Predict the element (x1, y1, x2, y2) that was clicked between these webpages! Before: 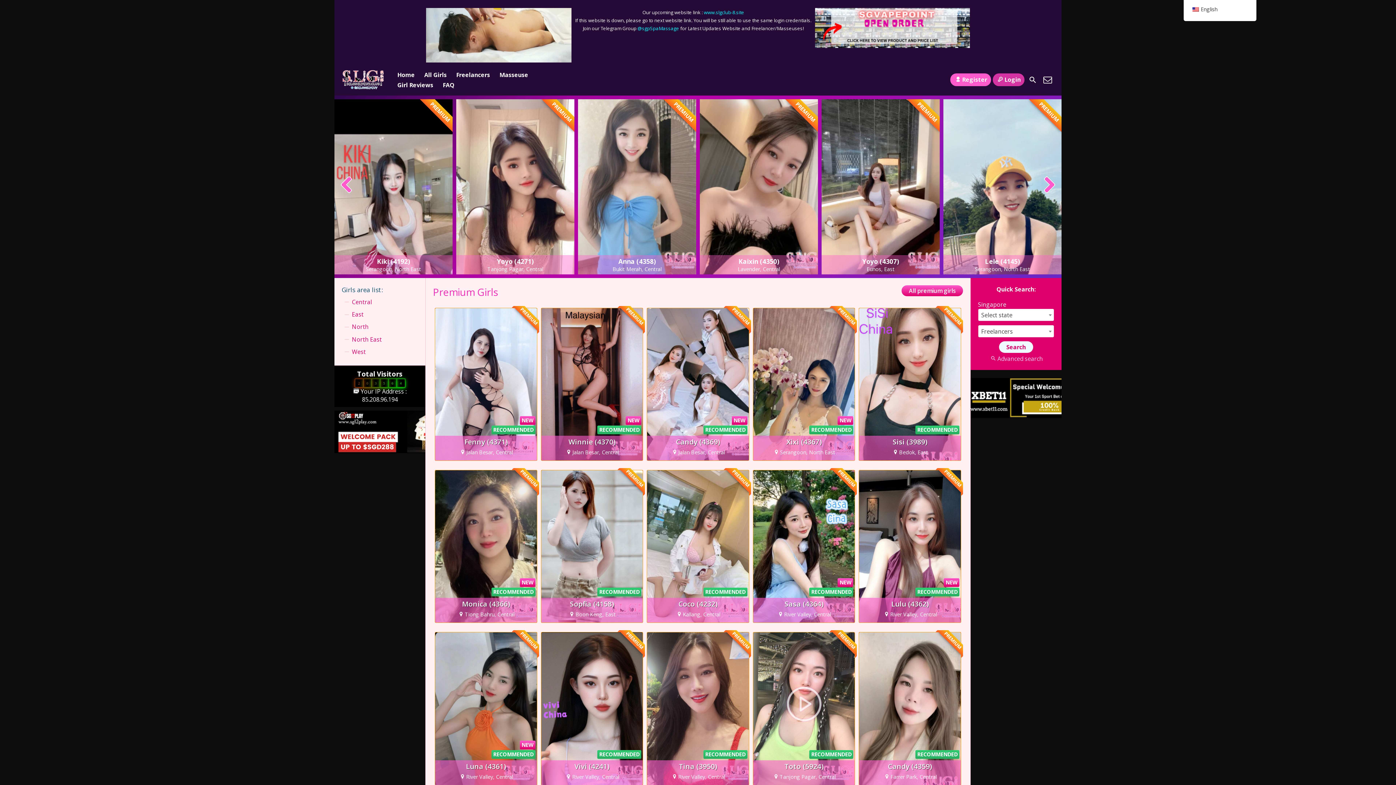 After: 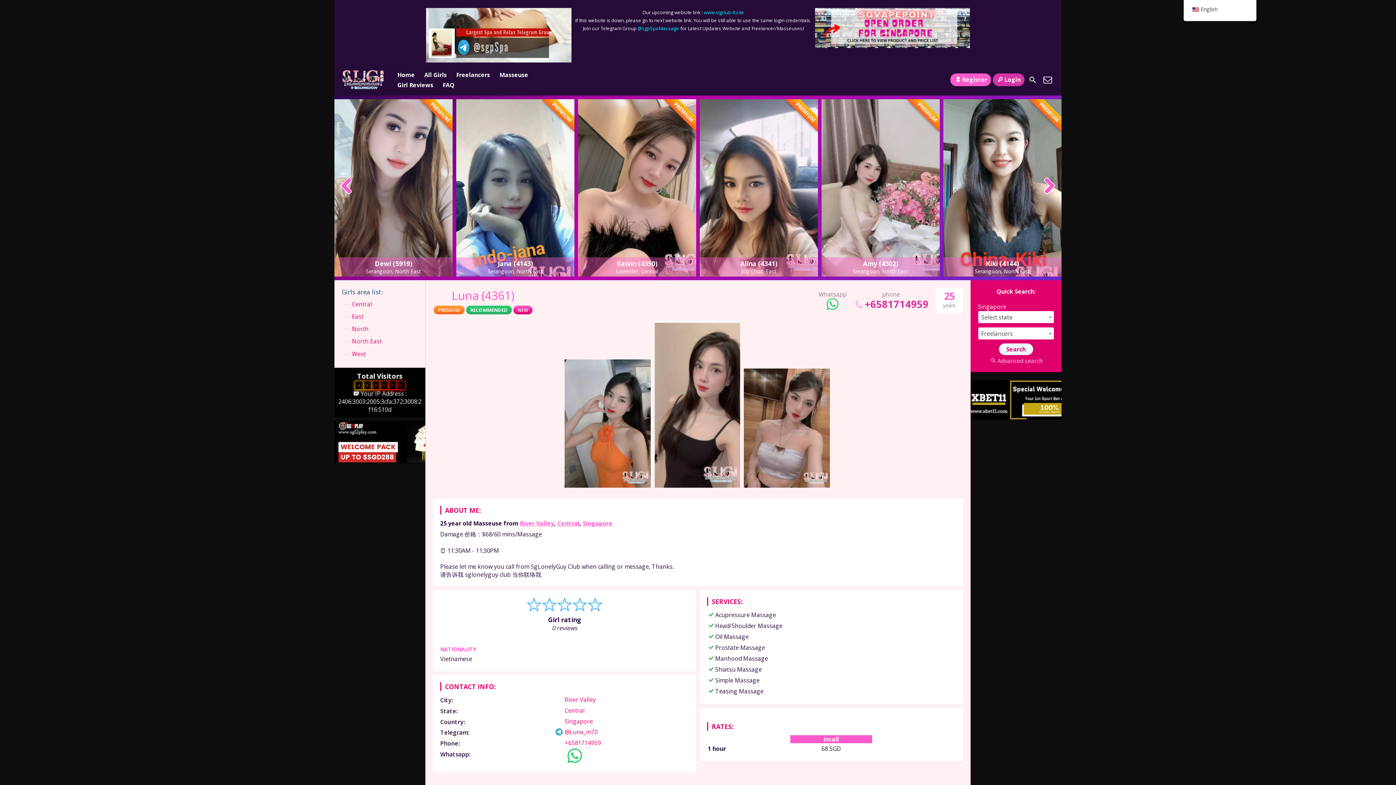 Action: bbox: (435, 632, 536, 785) label: NEW
RECOMMENDED
Luna (4361)
River Valley, Central
PREMIUM